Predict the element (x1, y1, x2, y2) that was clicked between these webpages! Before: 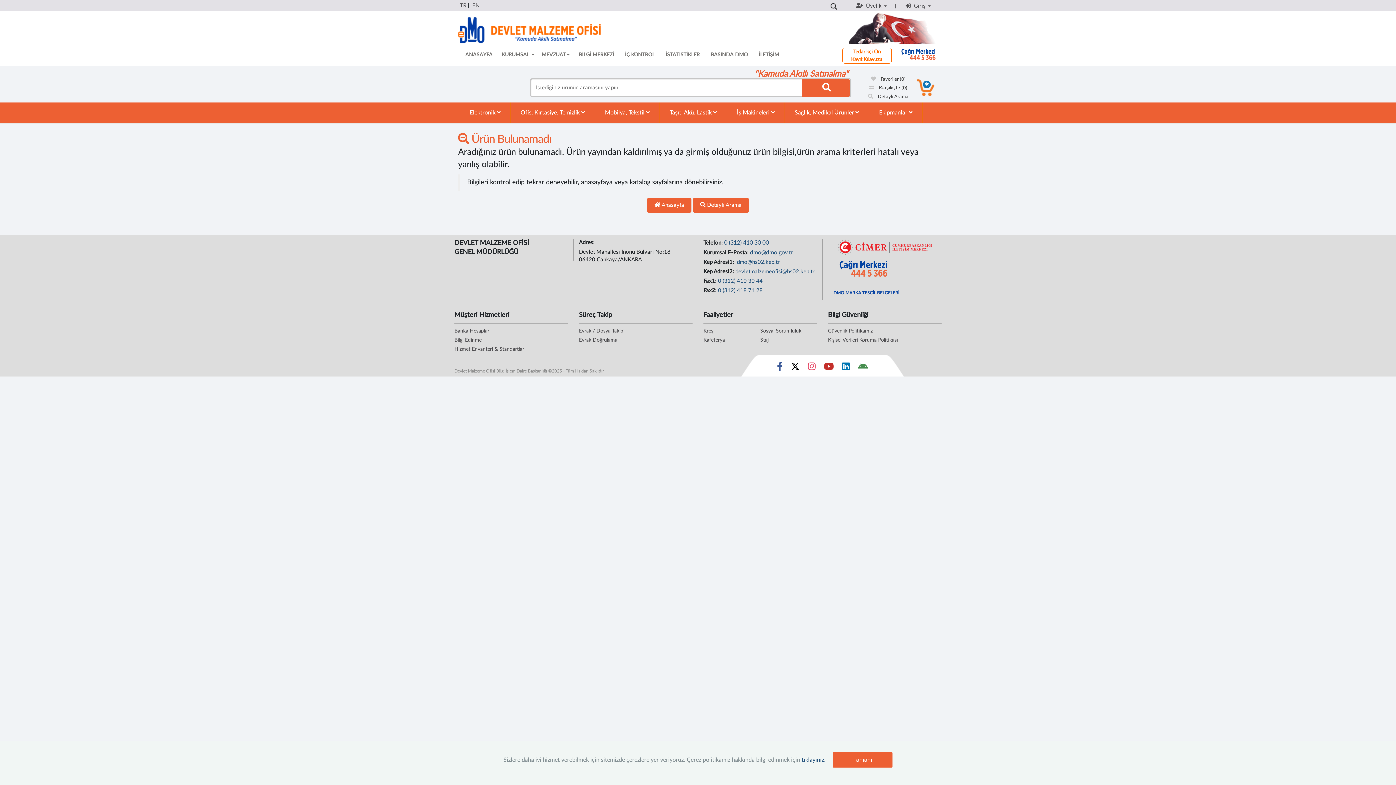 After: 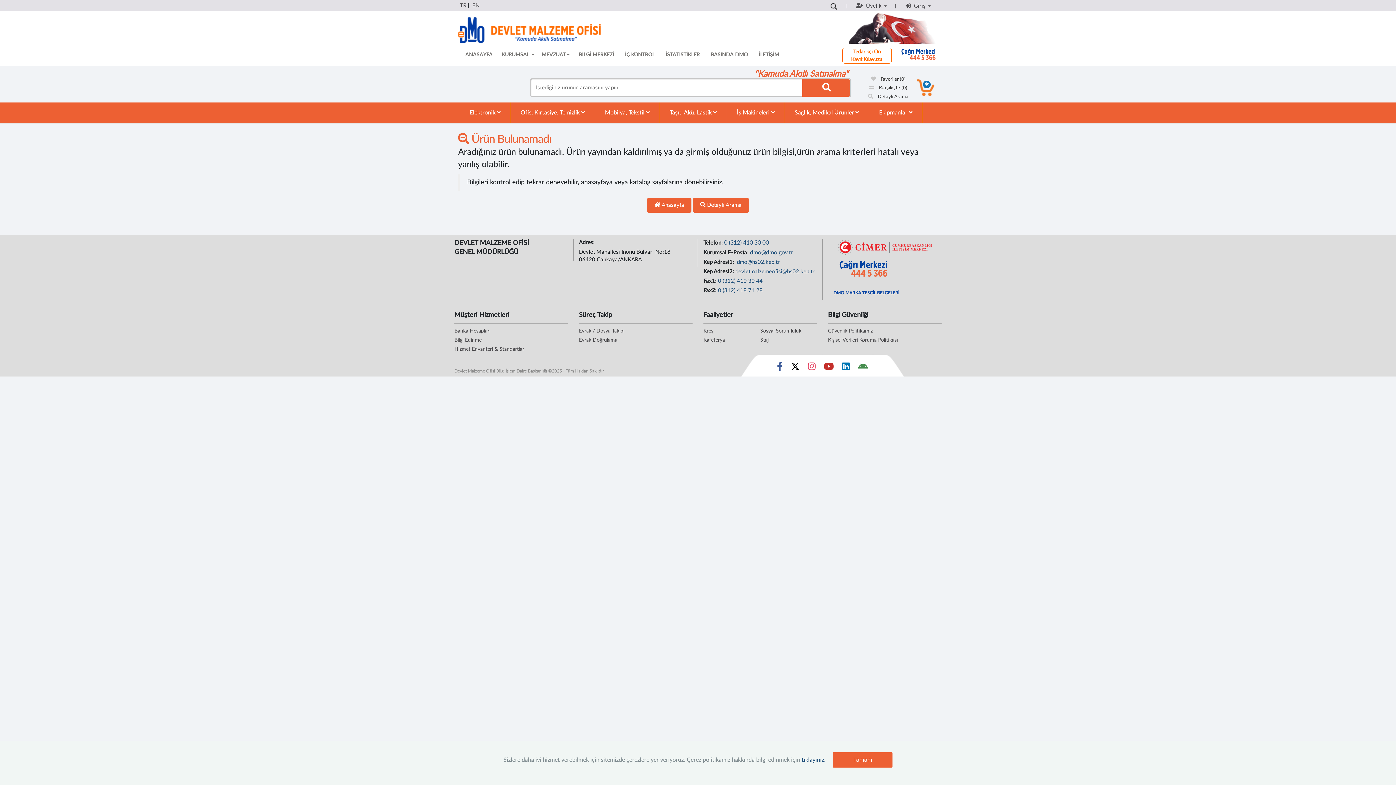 Action: label: Evrak / Dosya Takibi bbox: (579, 328, 624, 333)